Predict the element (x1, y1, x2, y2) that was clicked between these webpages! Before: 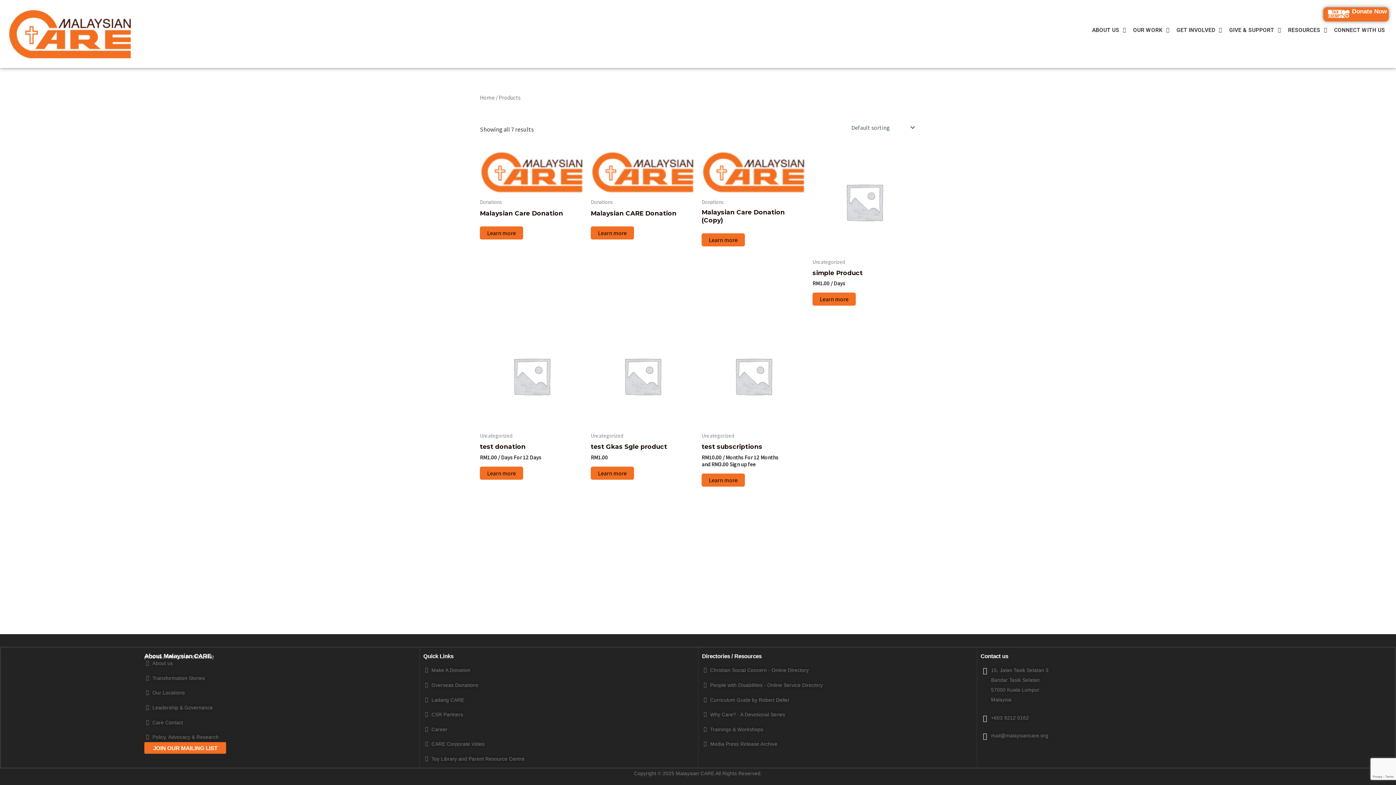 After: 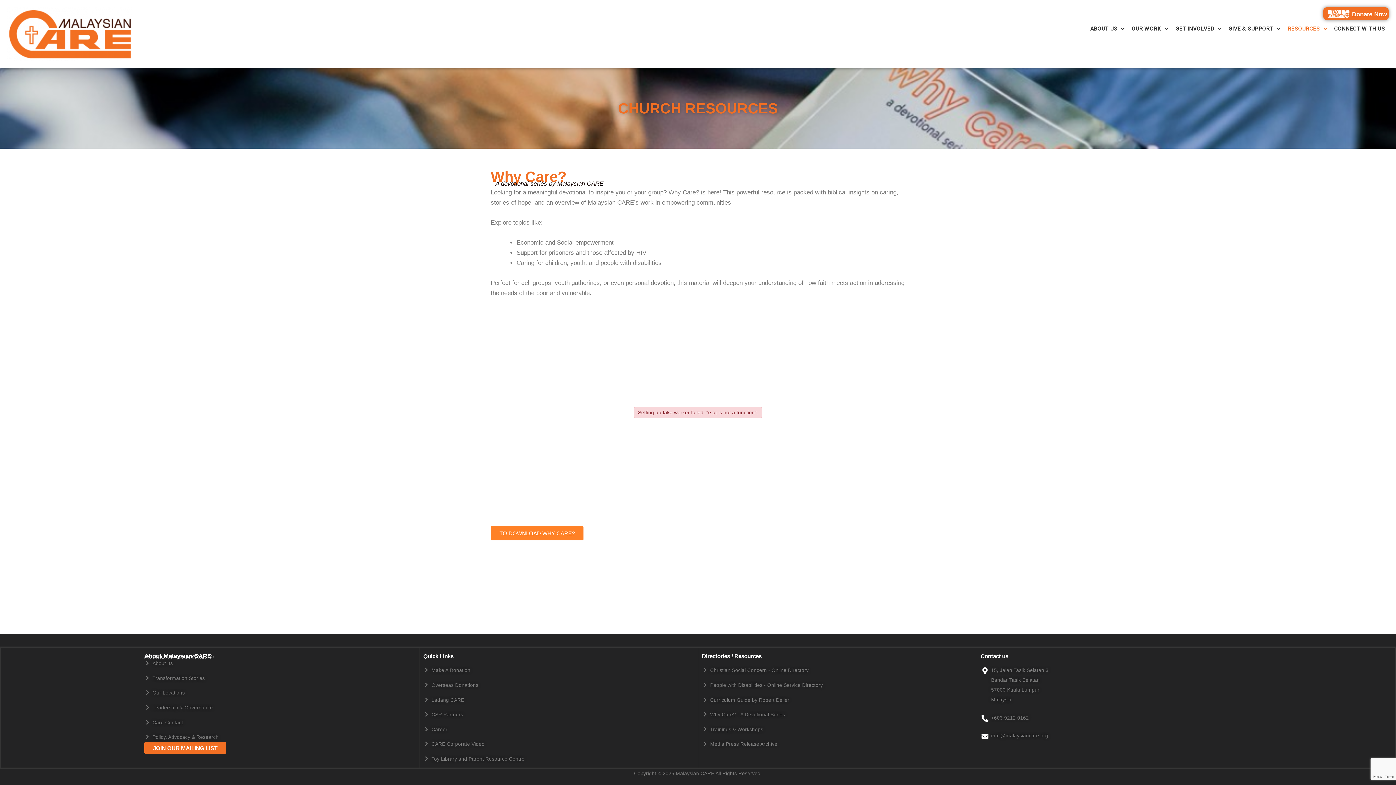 Action: bbox: (702, 710, 973, 720) label: Why Care? - A Devotional Series